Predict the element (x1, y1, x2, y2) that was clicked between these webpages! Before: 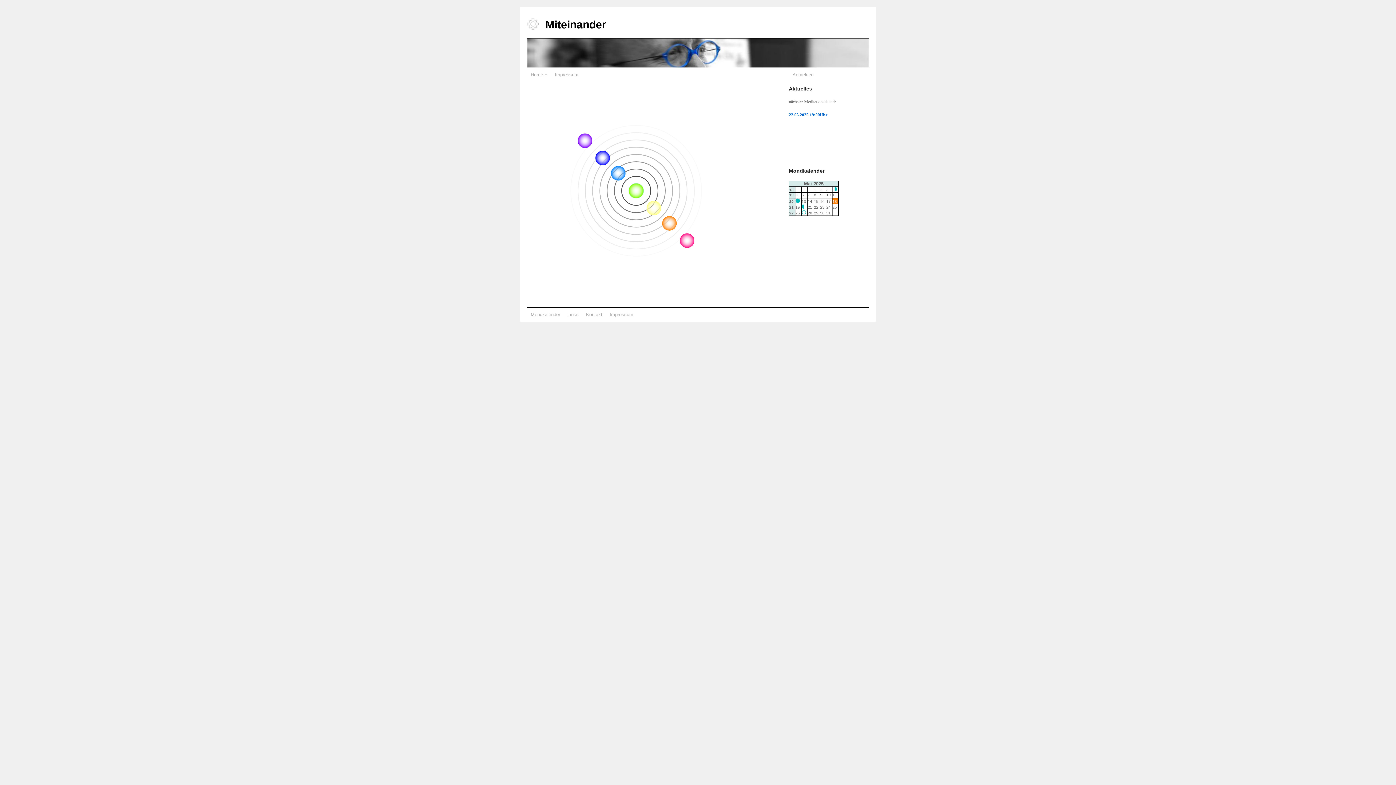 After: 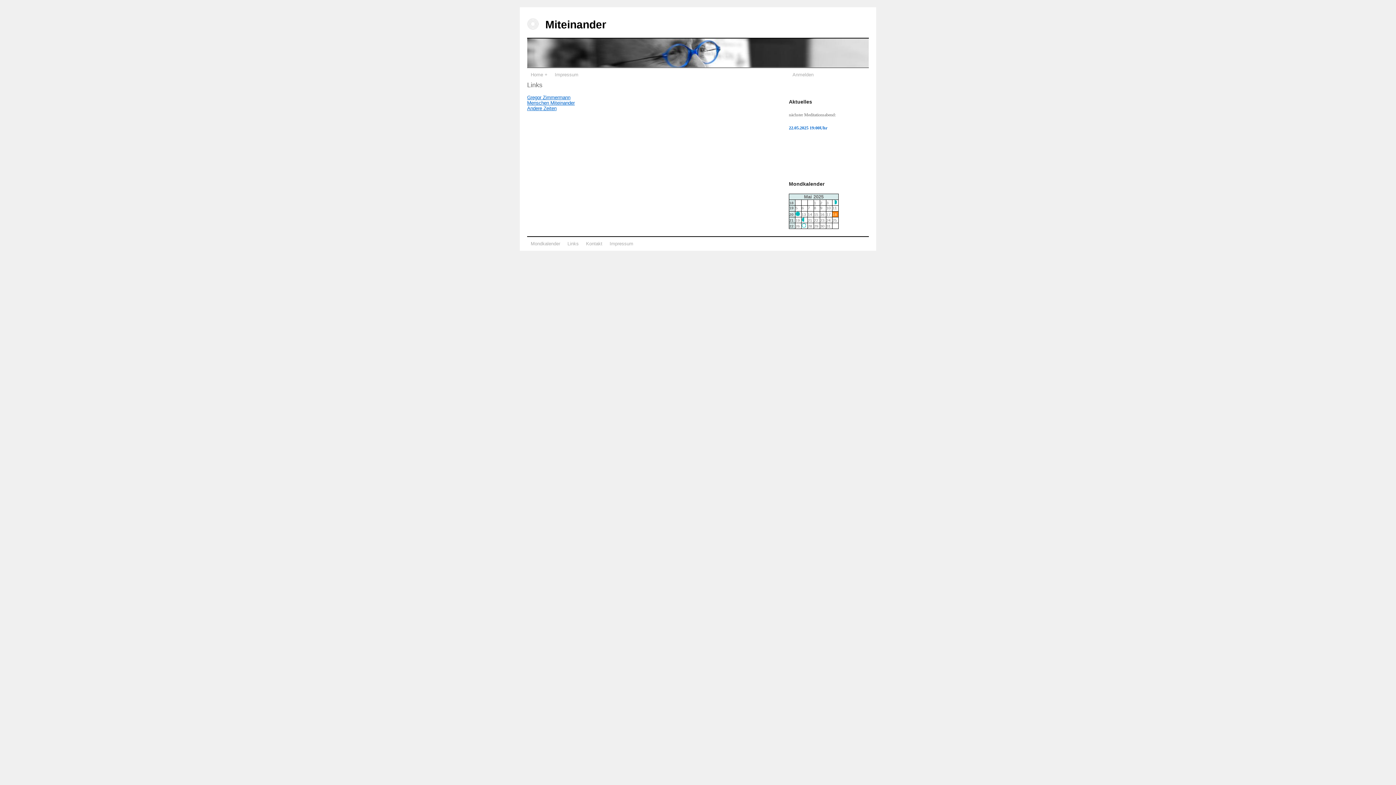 Action: label: Links bbox: (564, 308, 582, 321)